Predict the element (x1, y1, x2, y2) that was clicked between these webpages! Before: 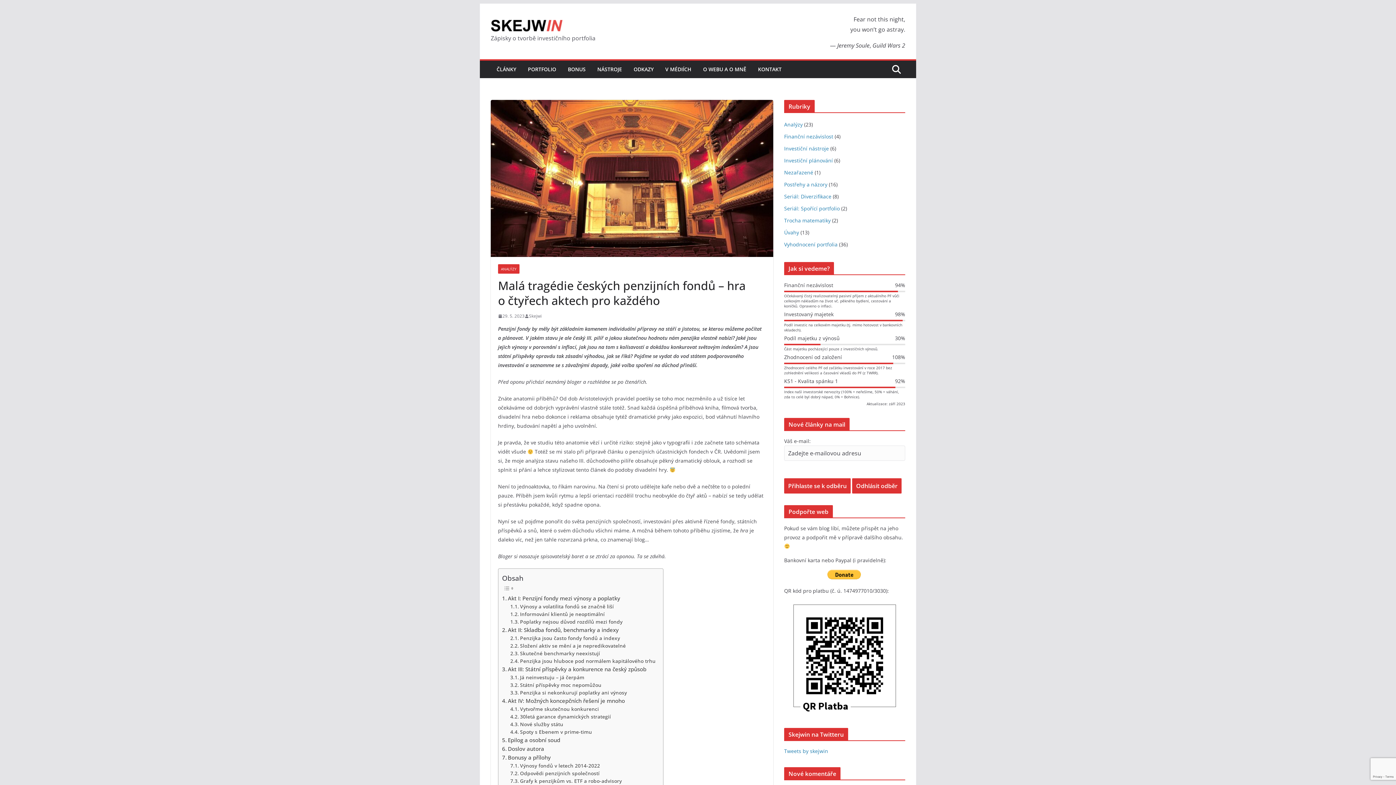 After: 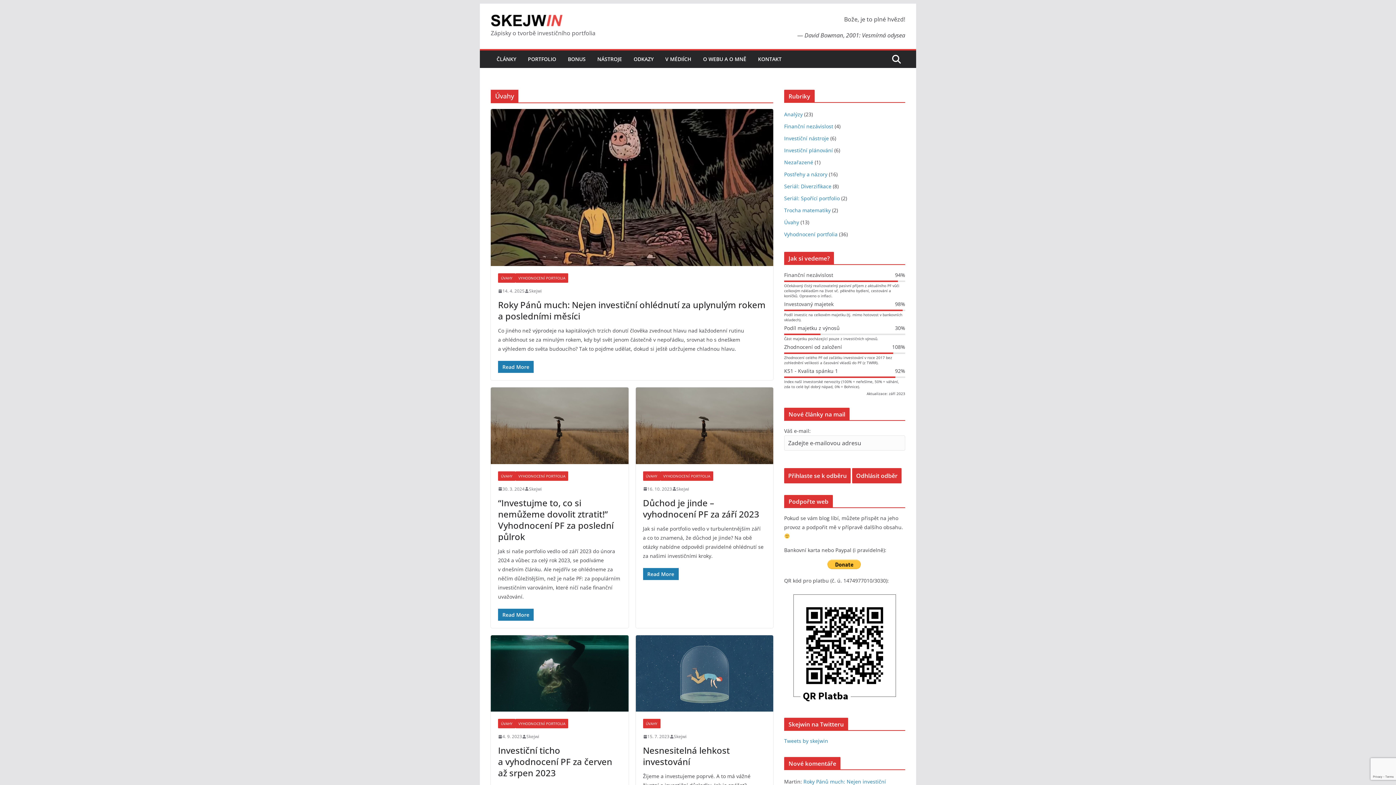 Action: bbox: (784, 229, 799, 236) label: Úvahy